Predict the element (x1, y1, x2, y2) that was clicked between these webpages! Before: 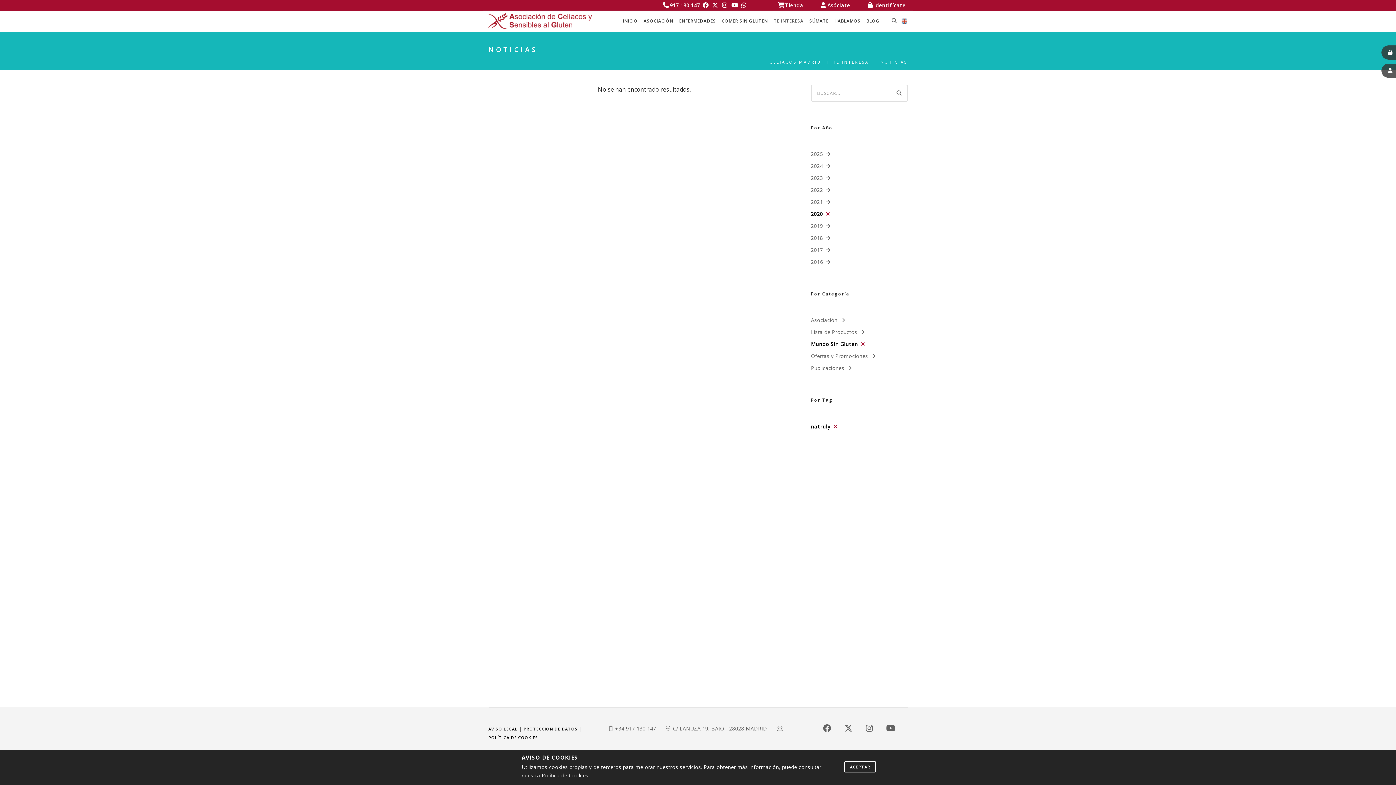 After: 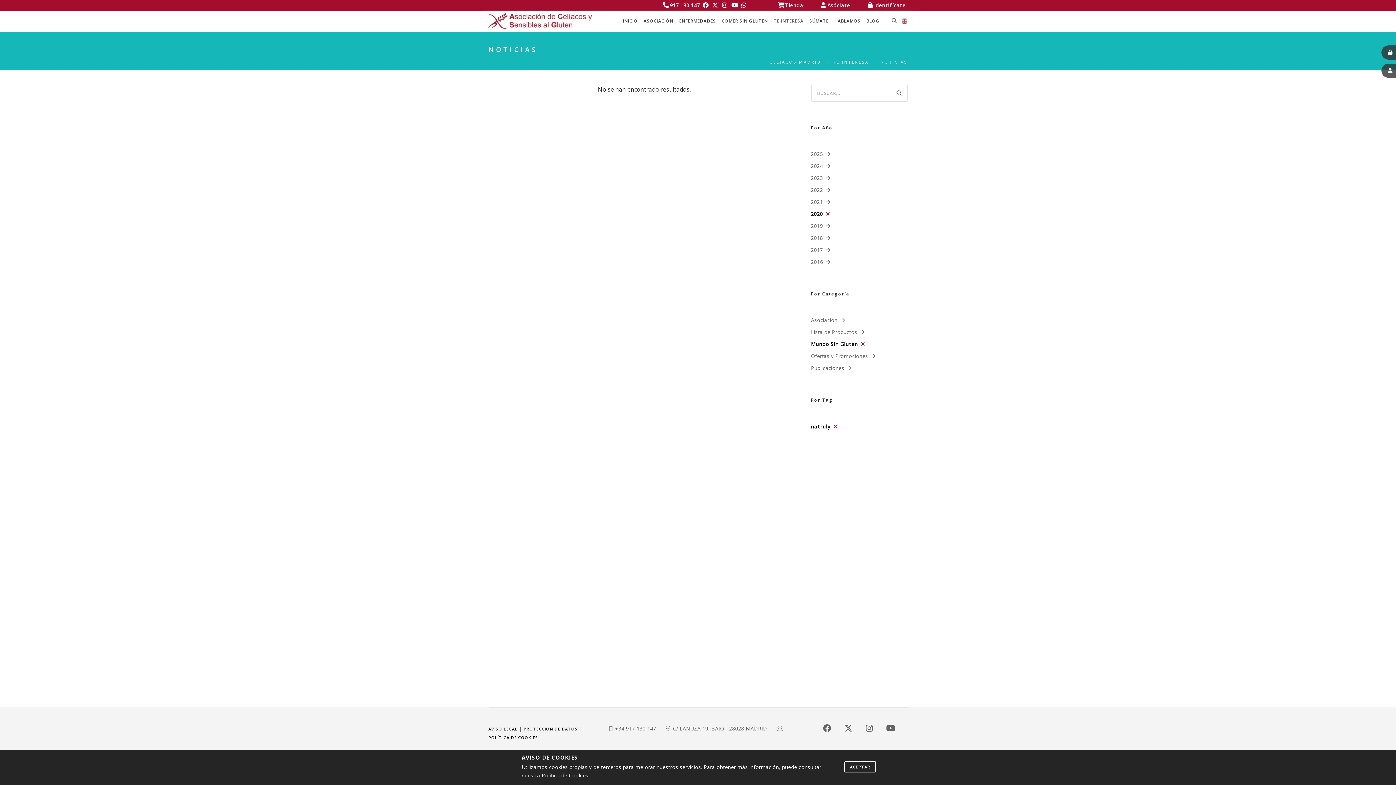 Action: bbox: (833, 59, 869, 64) label: TE INTERESA